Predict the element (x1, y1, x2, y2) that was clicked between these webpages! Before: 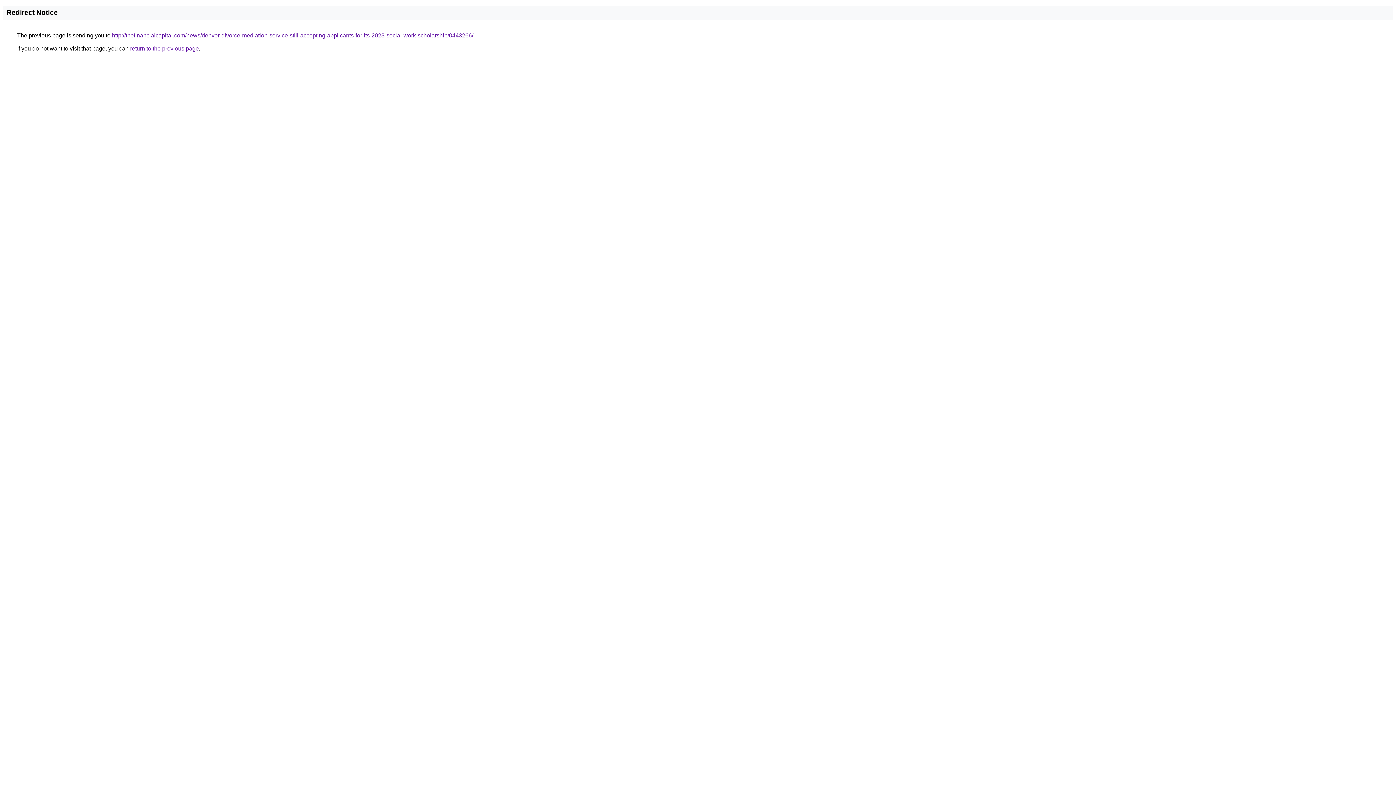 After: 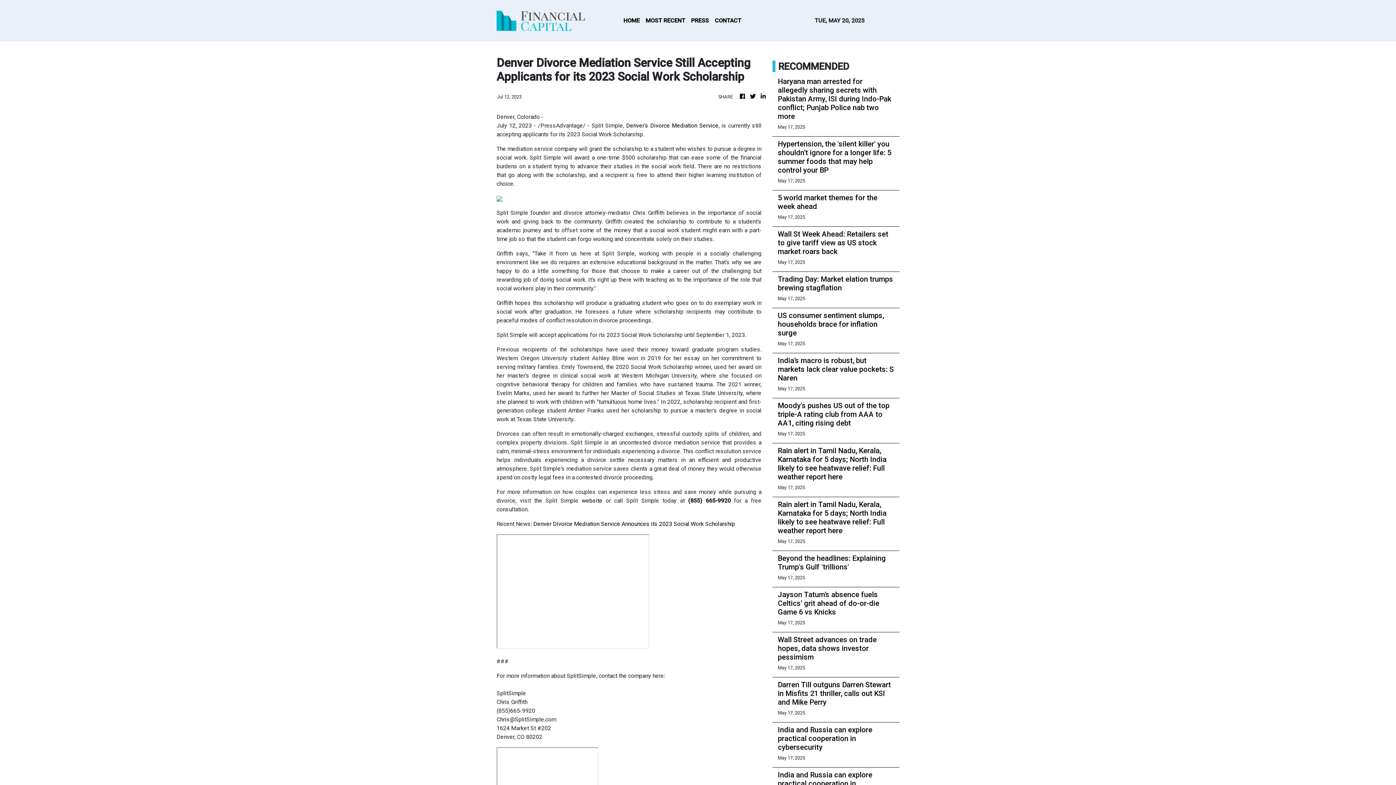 Action: bbox: (112, 32, 473, 38) label: http://thefinancialcapital.com/news/denver-divorce-mediation-service-still-accepting-applicants-for-its-2023-social-work-scholarship/0443266/